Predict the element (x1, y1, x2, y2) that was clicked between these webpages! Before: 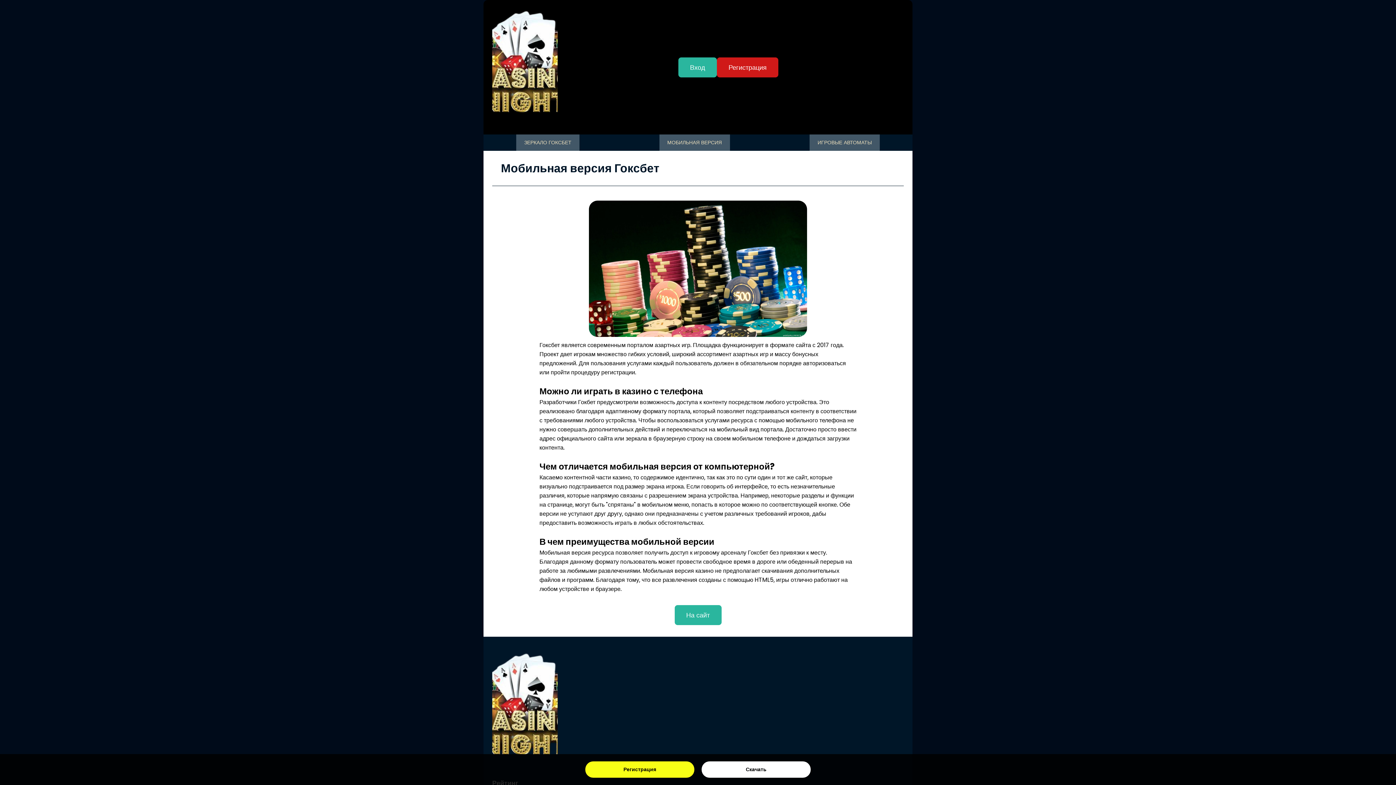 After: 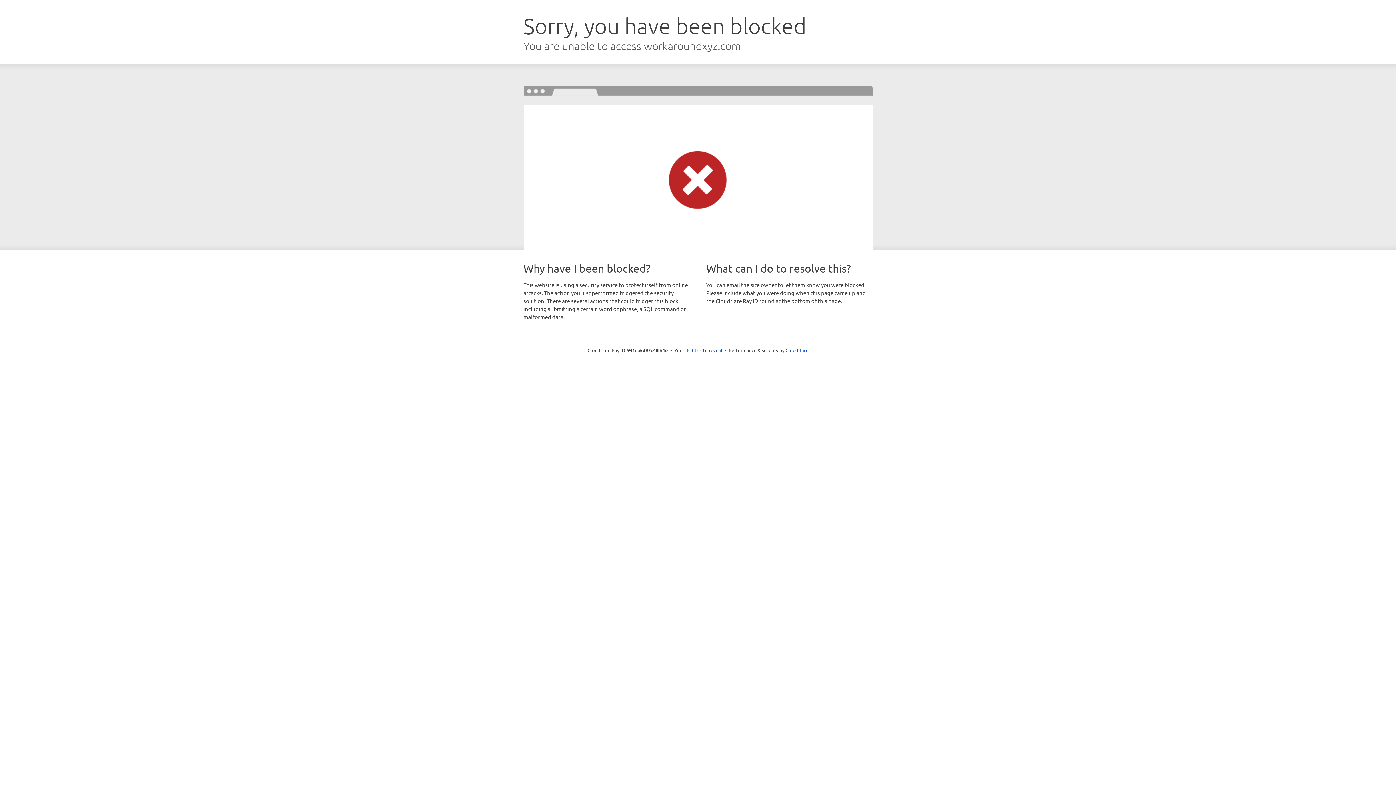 Action: label: Регистрация bbox: (717, 57, 778, 77)